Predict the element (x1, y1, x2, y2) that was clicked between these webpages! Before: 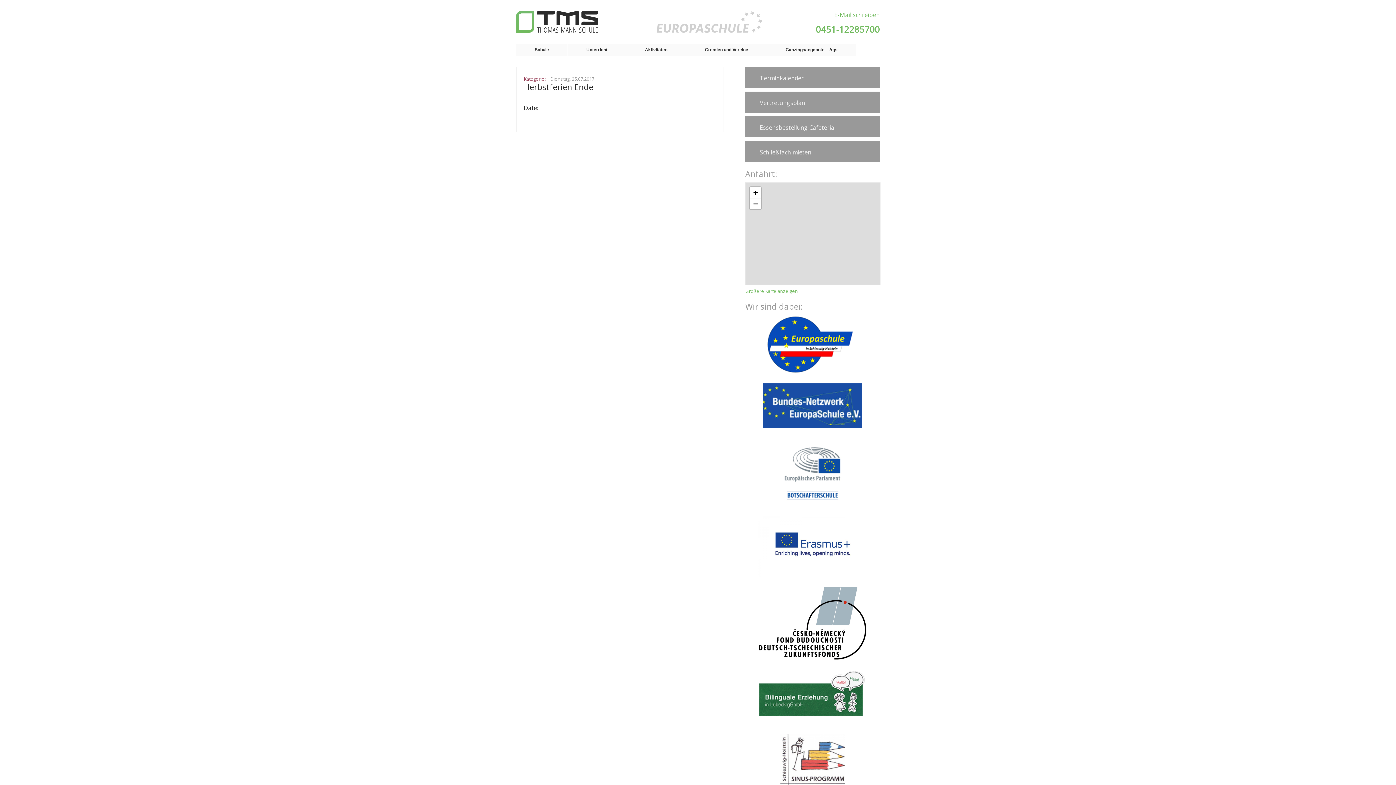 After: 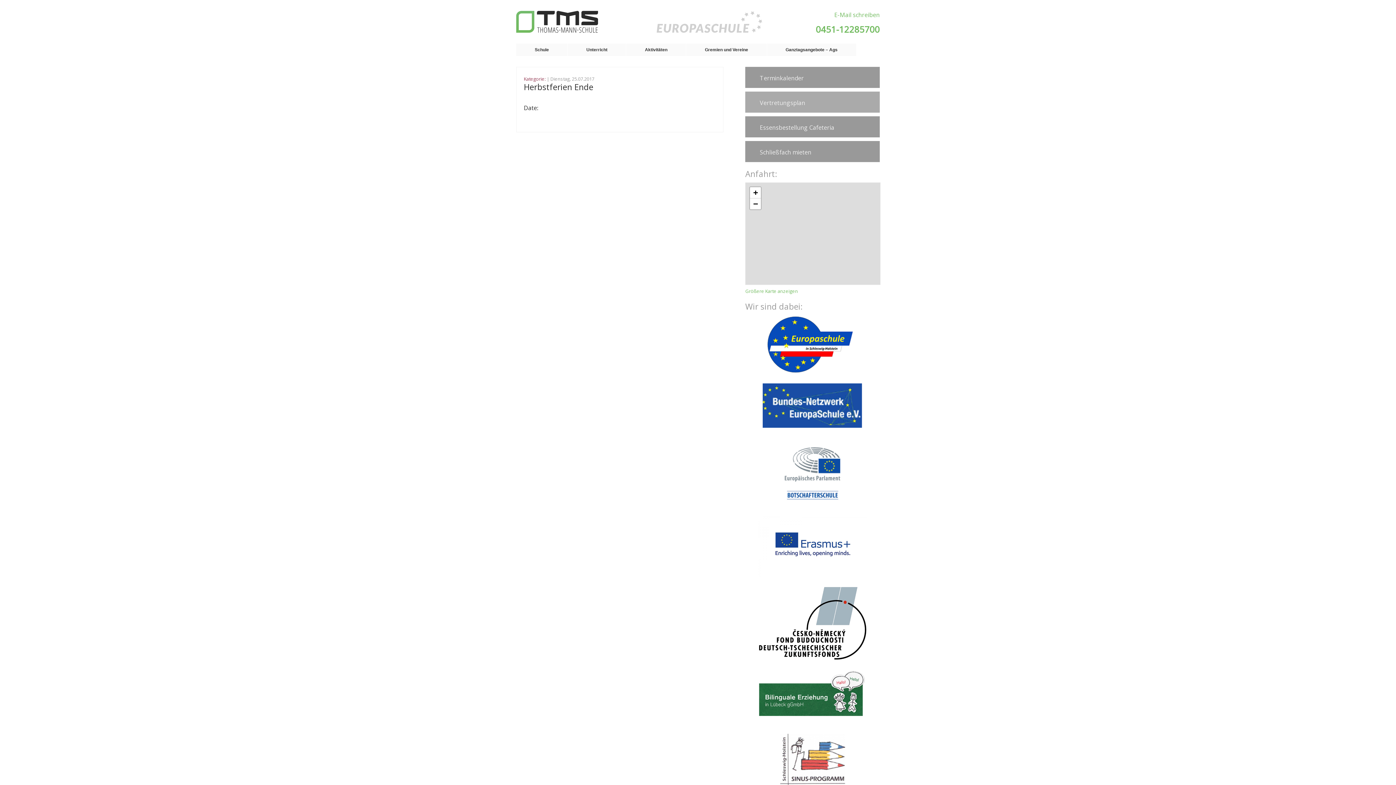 Action: bbox: (745, 91, 880, 112) label: Vertretungsplan